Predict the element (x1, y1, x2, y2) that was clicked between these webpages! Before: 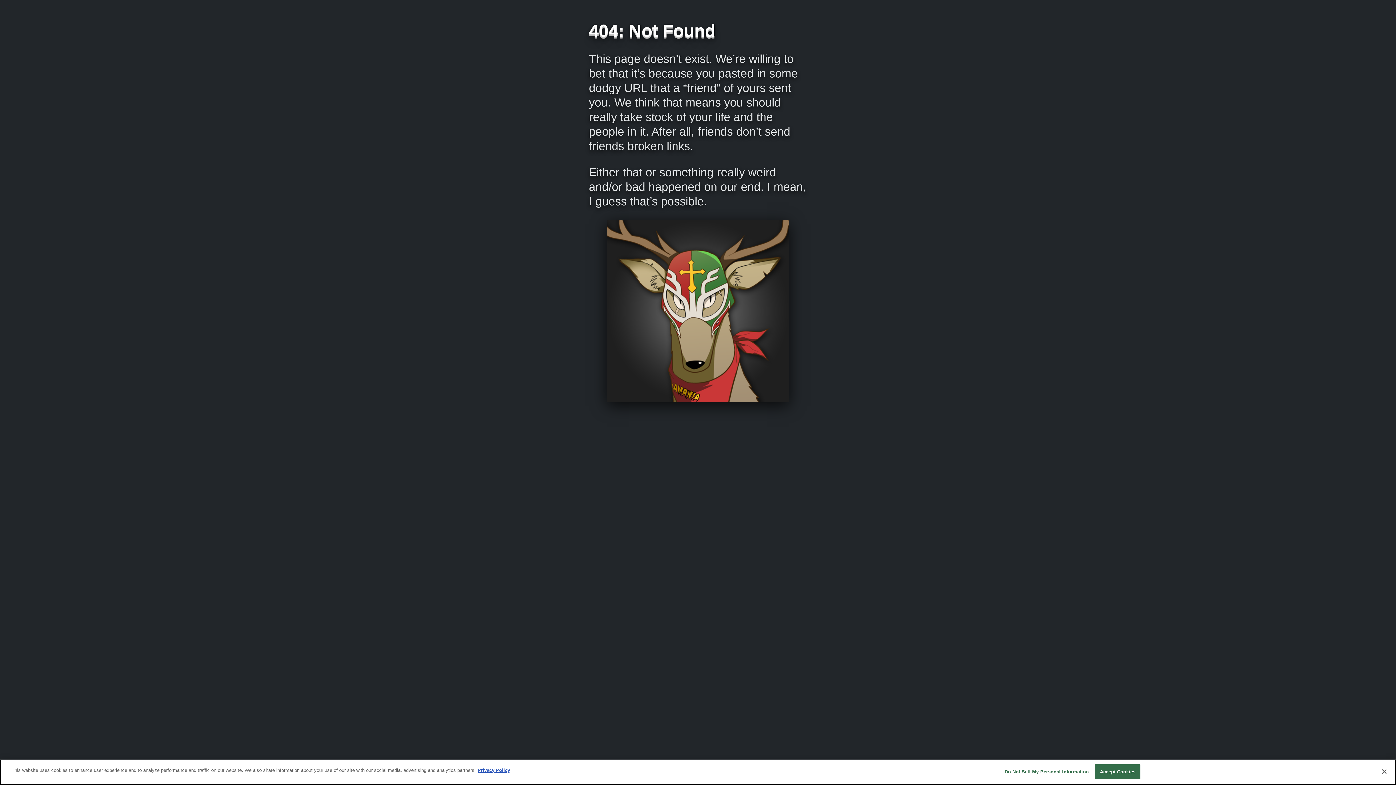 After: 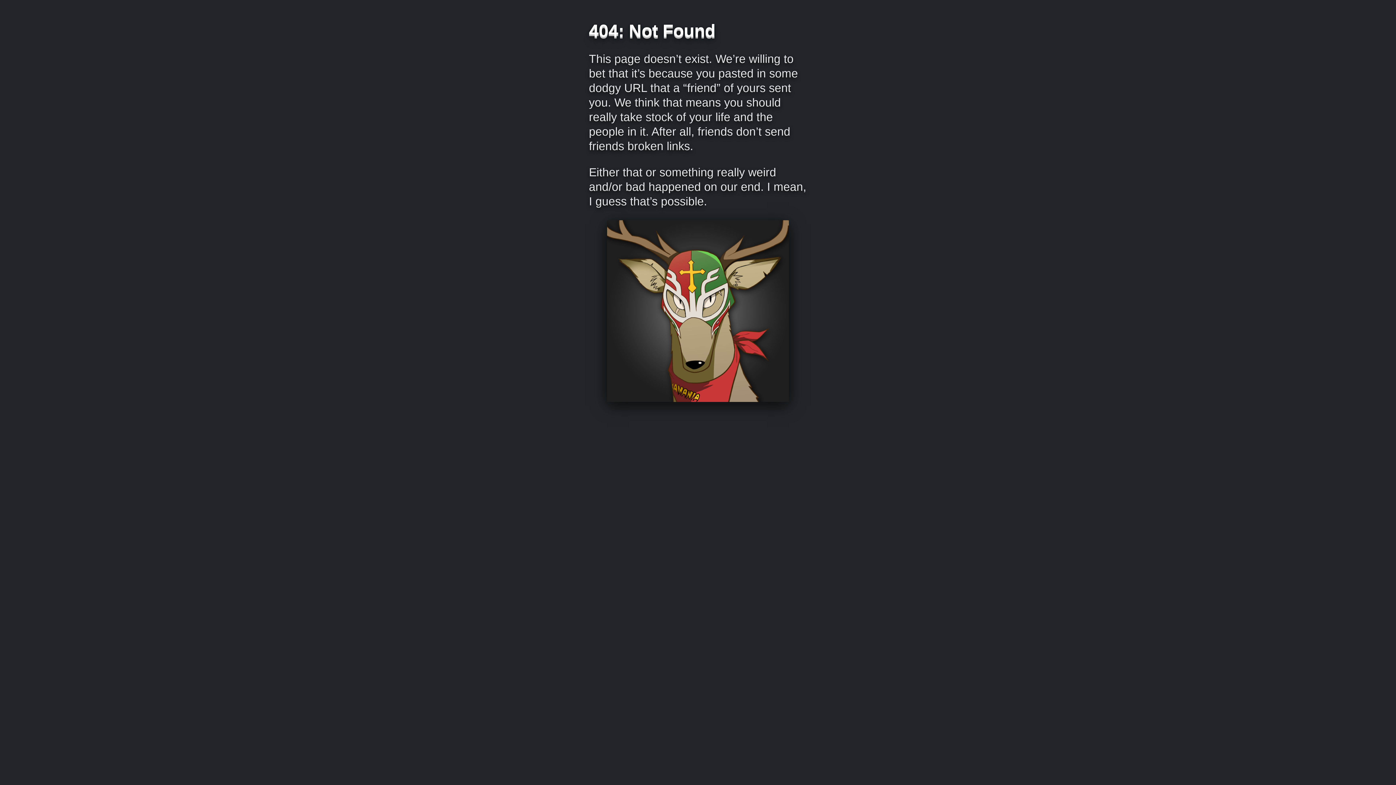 Action: bbox: (1376, 764, 1392, 780) label: Close